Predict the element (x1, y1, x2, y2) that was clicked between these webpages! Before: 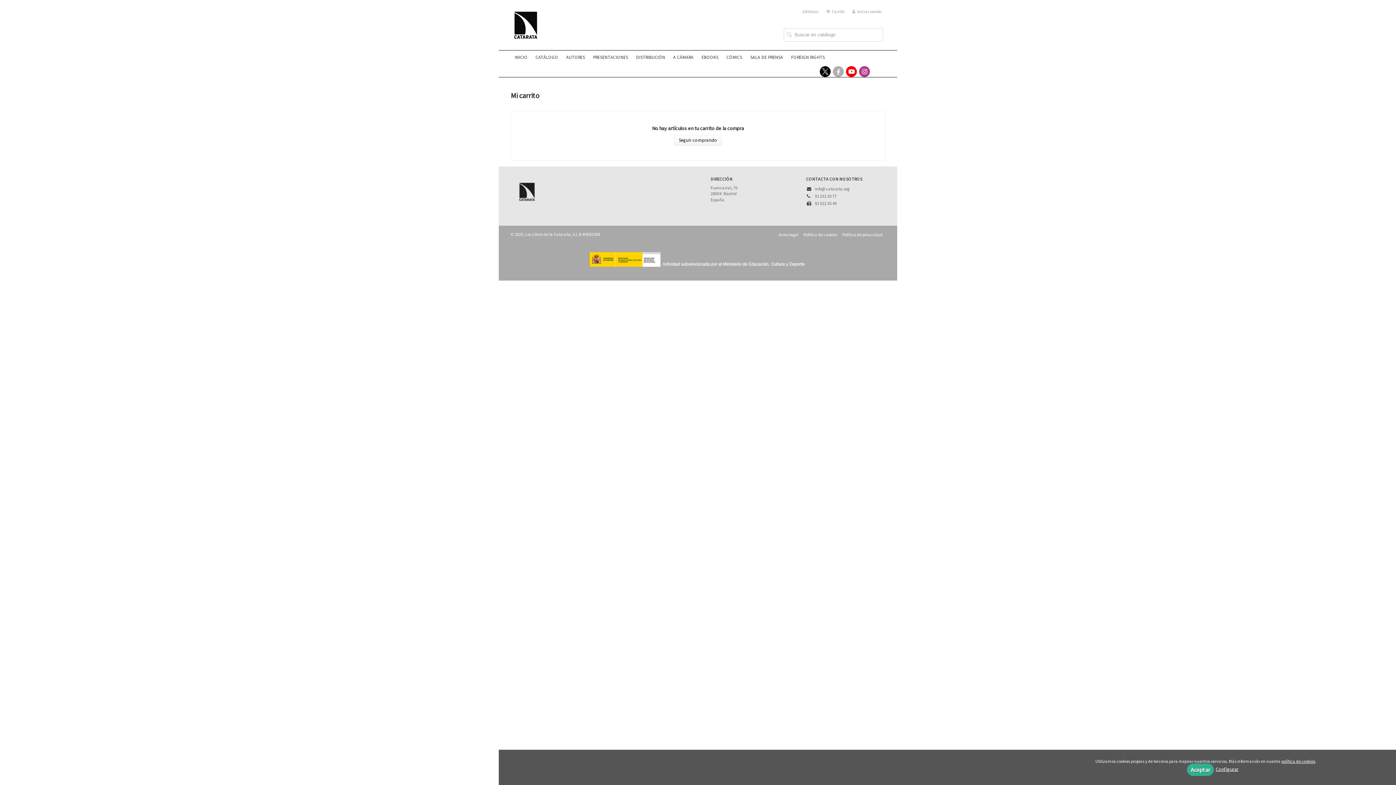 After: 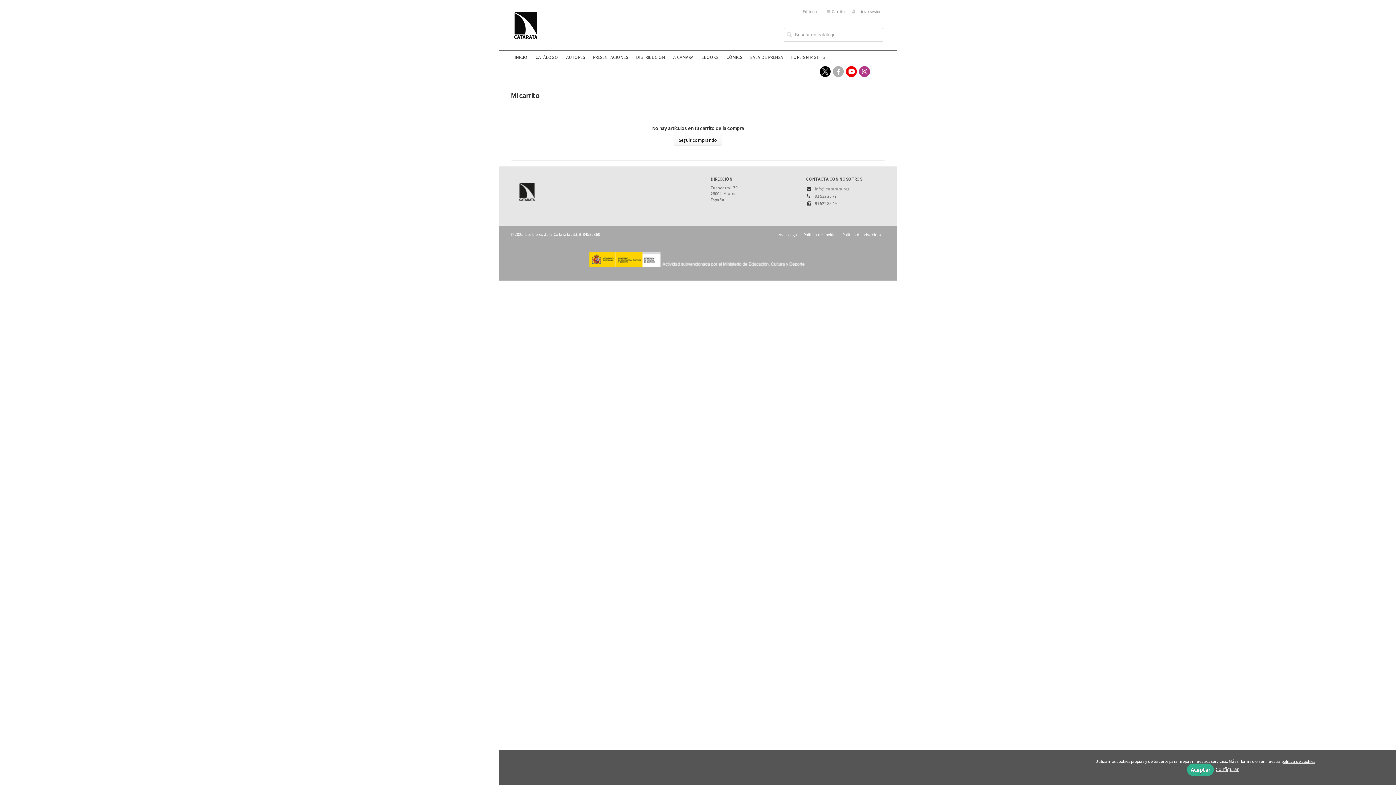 Action: bbox: (815, 186, 849, 191) label: info@catarata.org